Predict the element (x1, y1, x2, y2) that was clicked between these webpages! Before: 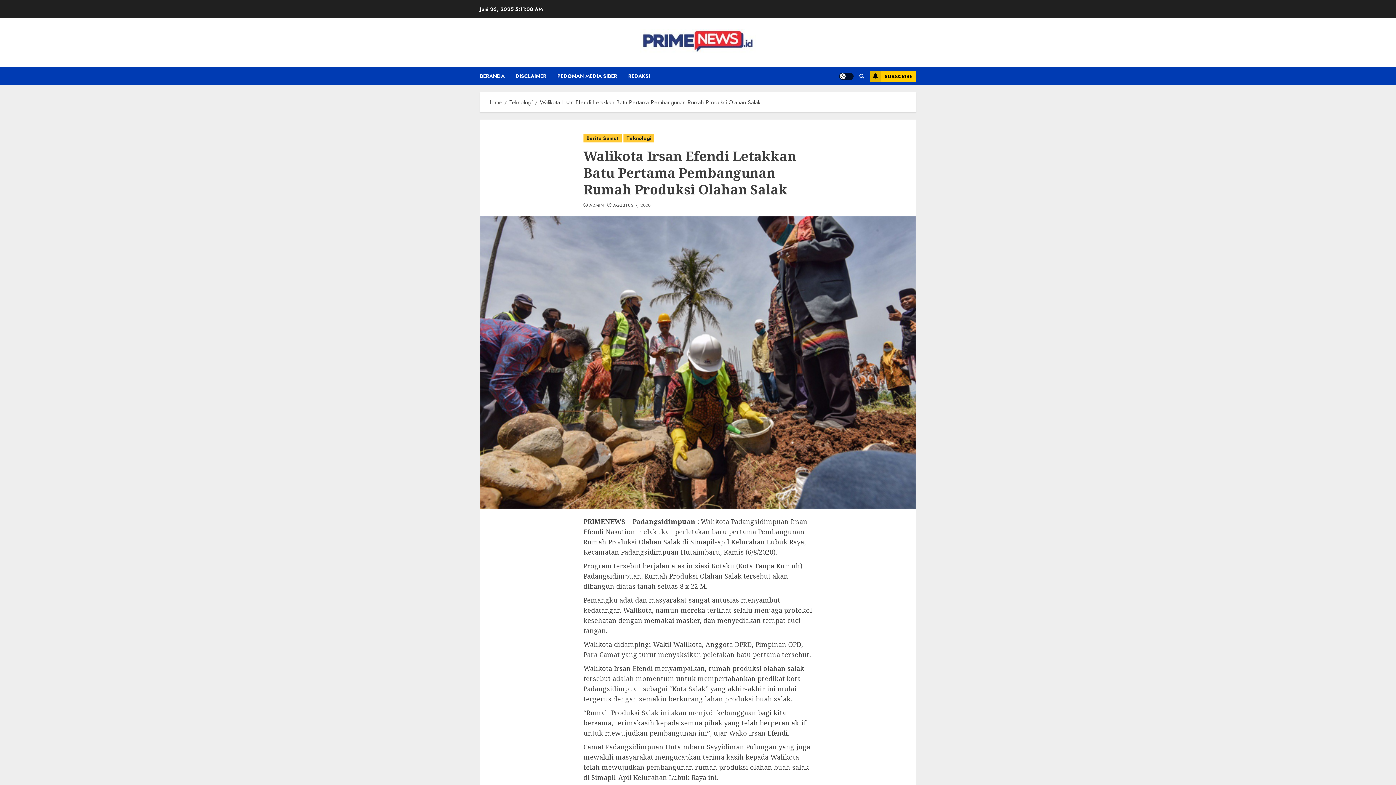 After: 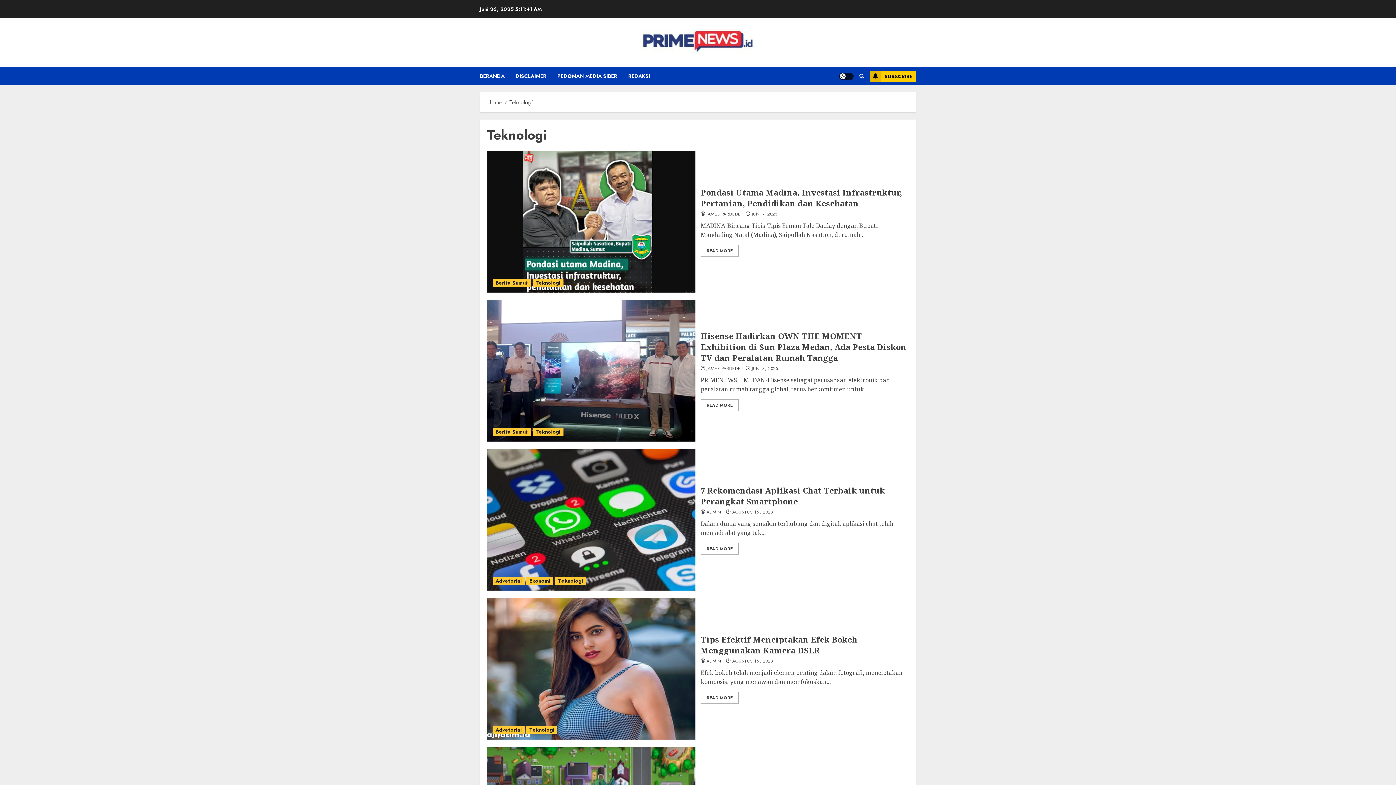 Action: bbox: (623, 134, 654, 142) label: Teknologi